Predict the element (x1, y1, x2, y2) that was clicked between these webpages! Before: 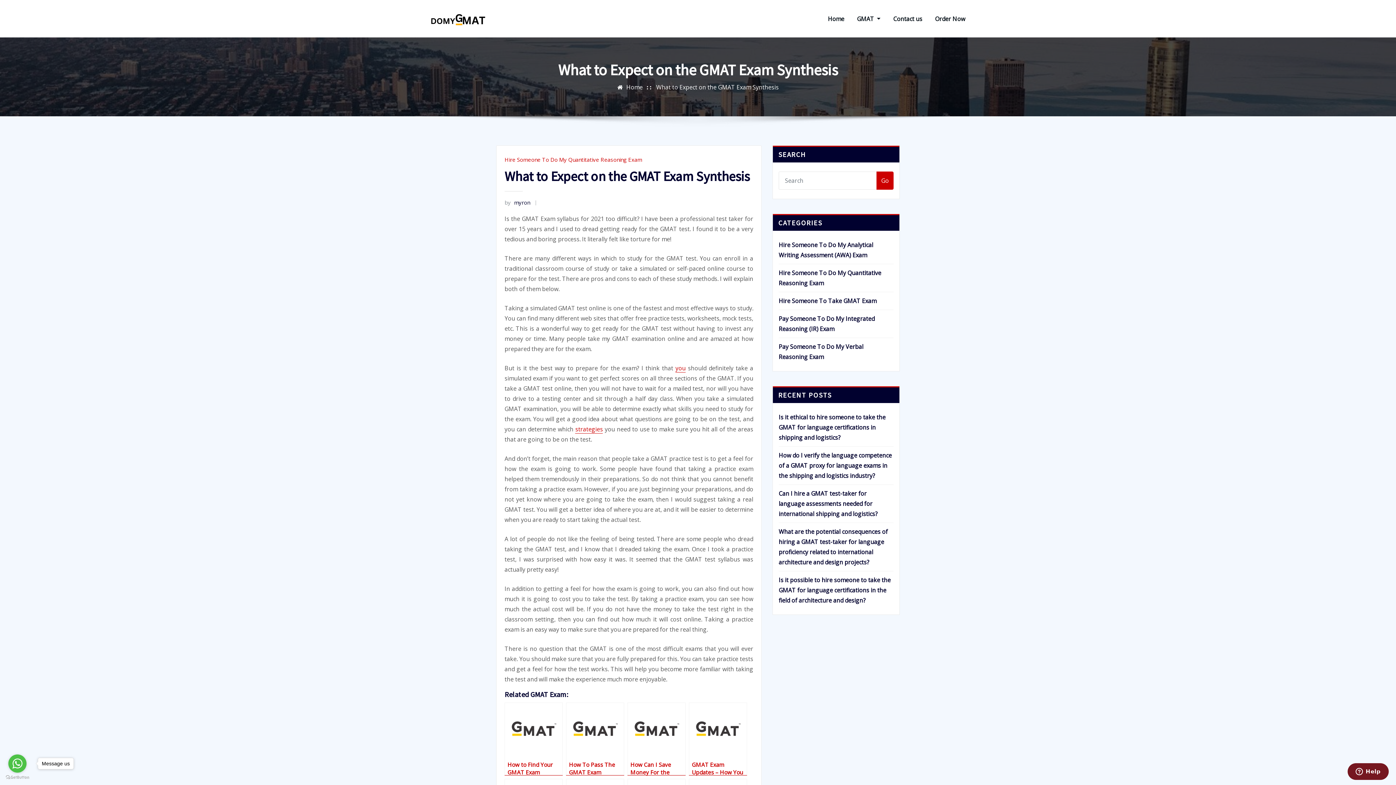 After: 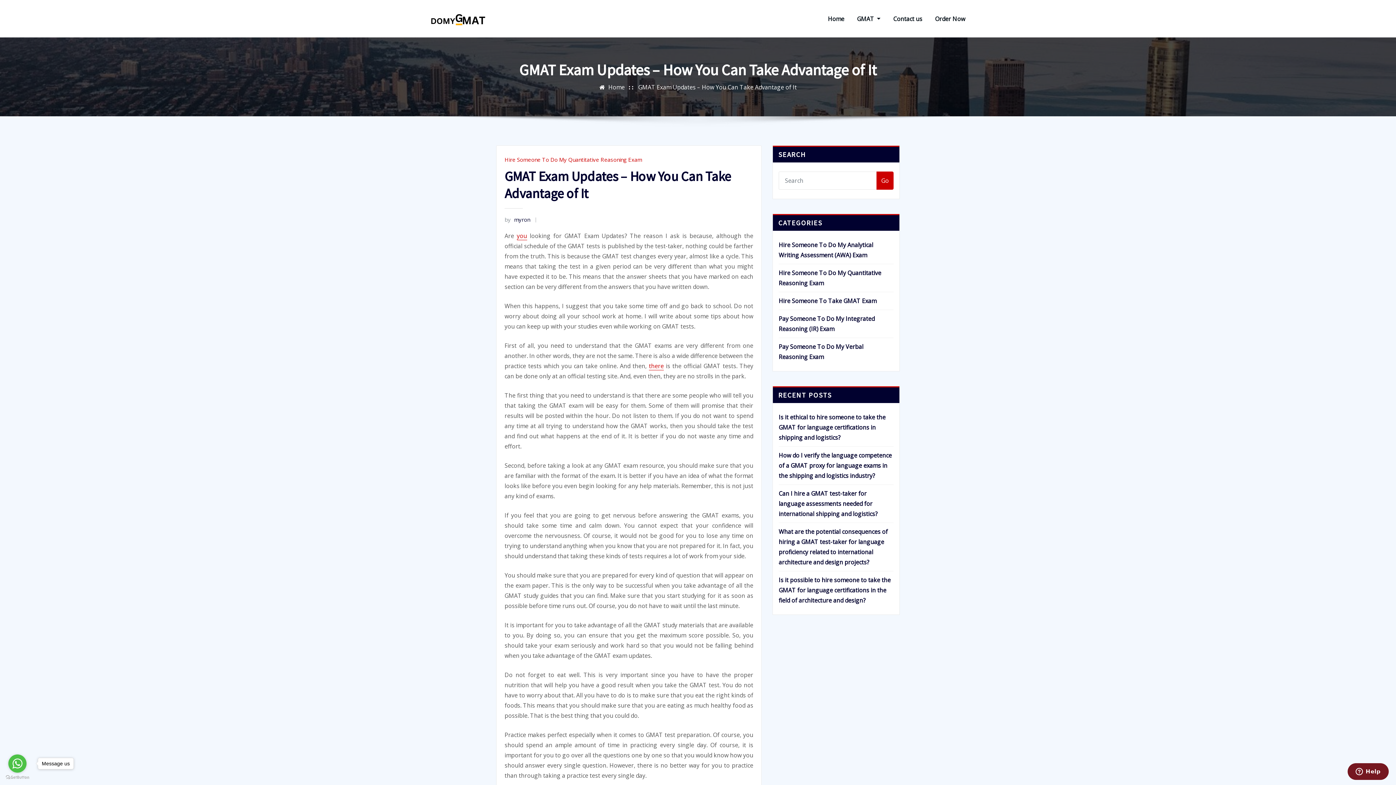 Action: bbox: (689, 702, 747, 775) label: GMAT Exam Updates – How You Can Take Advantage of It